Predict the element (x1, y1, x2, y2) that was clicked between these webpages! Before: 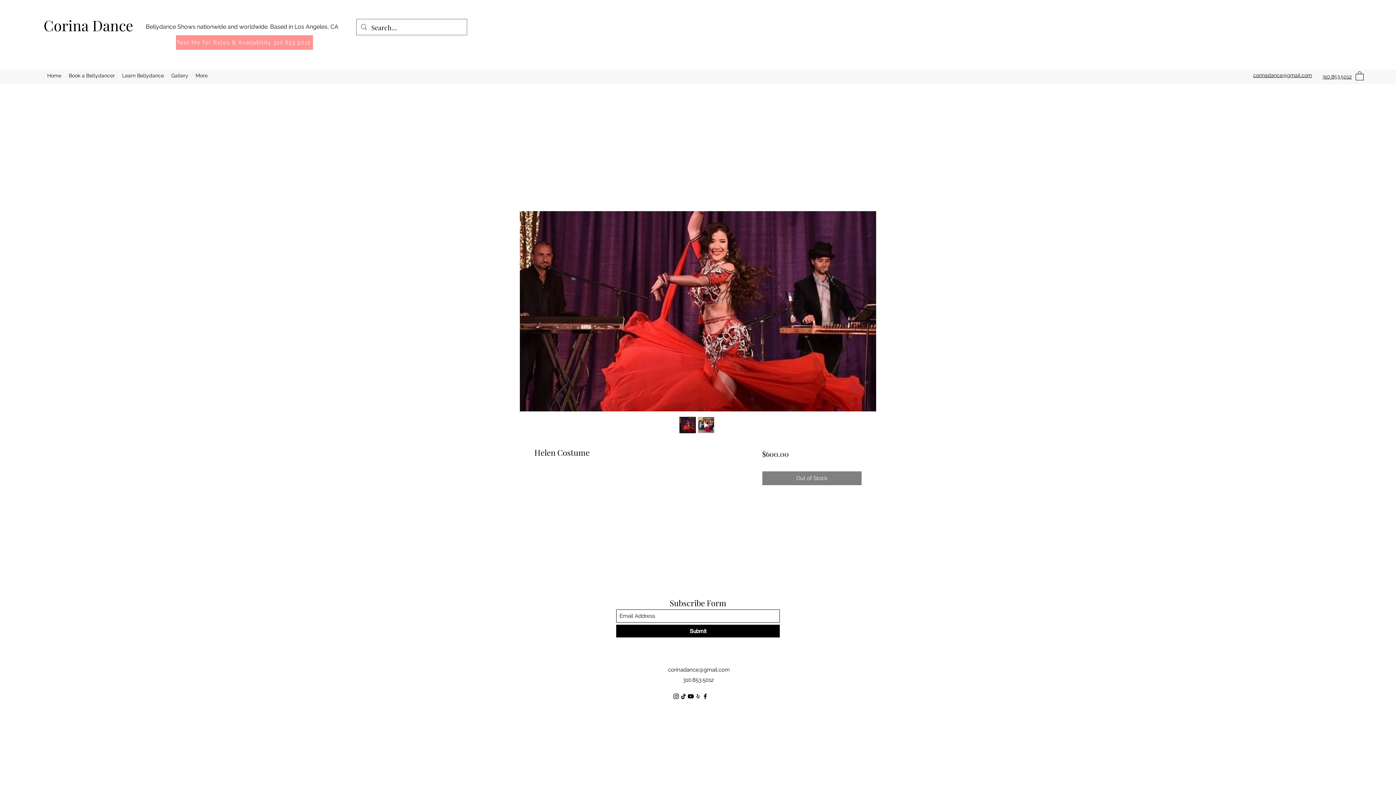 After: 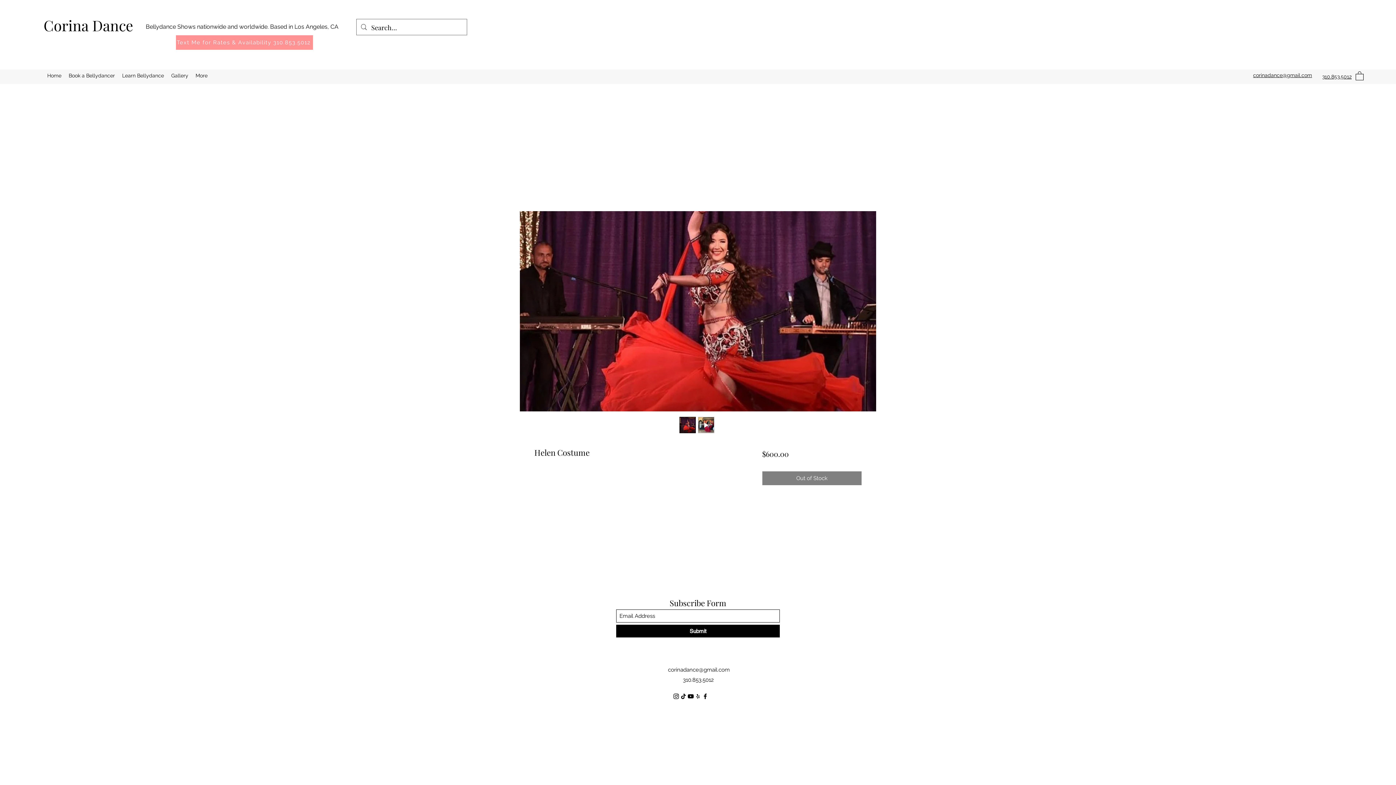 Action: label: Submit bbox: (616, 625, 780, 637)